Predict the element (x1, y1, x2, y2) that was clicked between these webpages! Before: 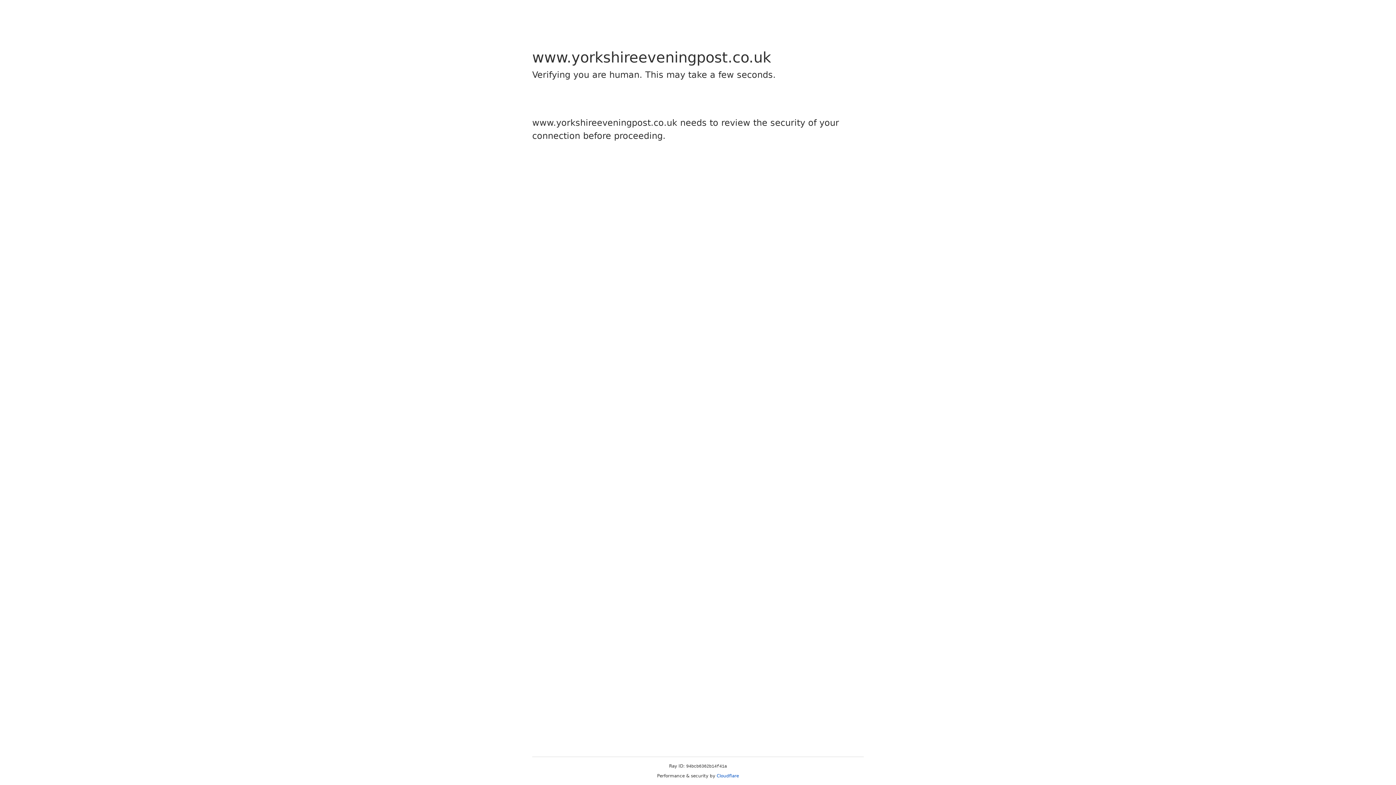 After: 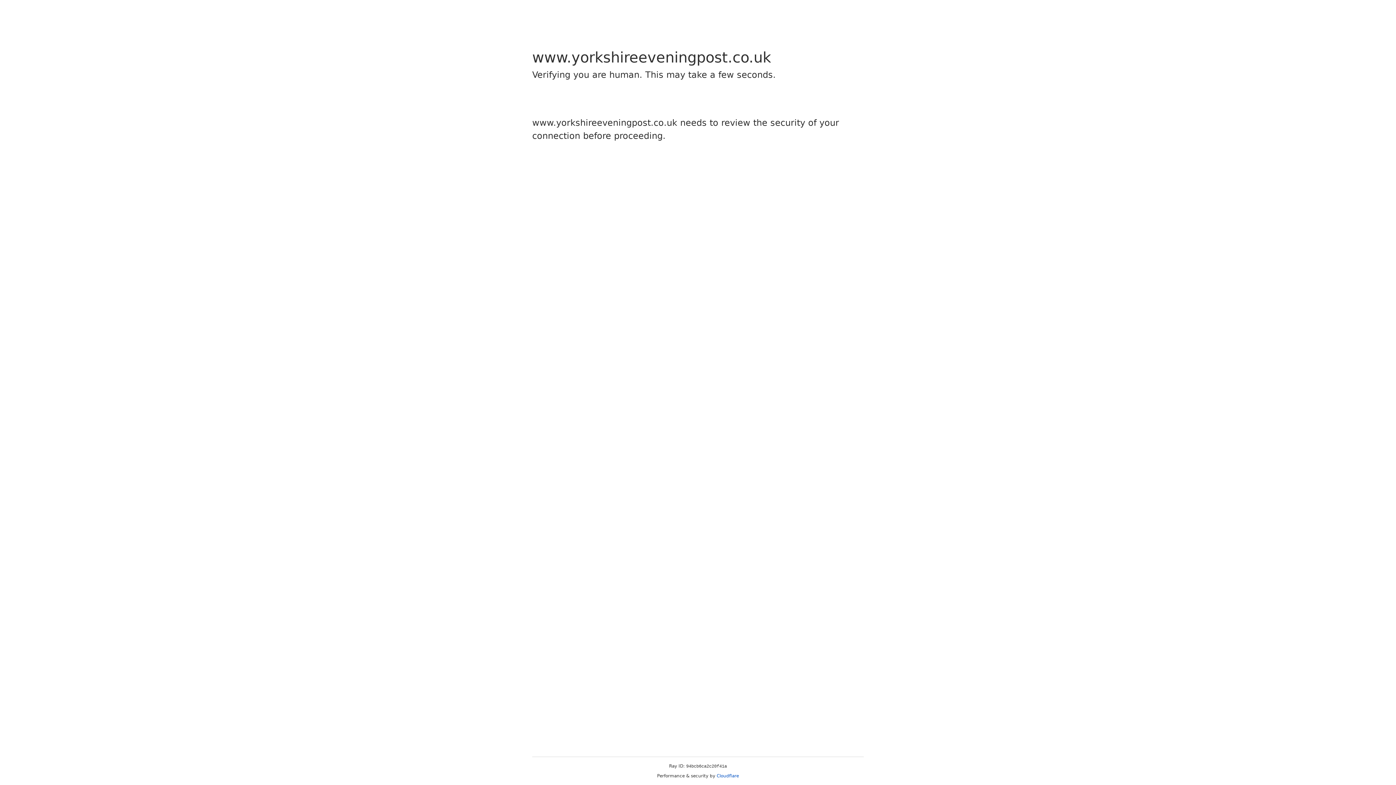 Action: label: Cloudflare bbox: (716, 773, 739, 778)